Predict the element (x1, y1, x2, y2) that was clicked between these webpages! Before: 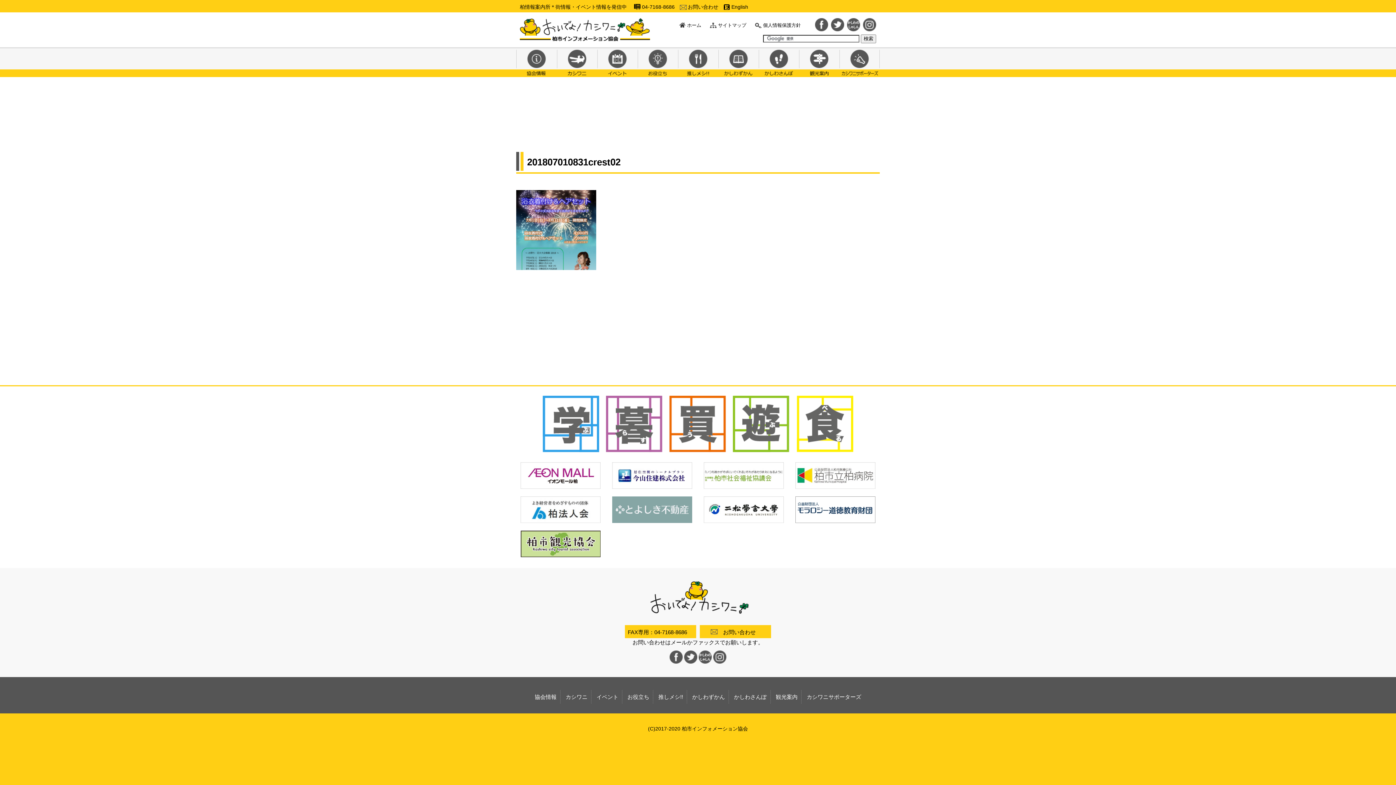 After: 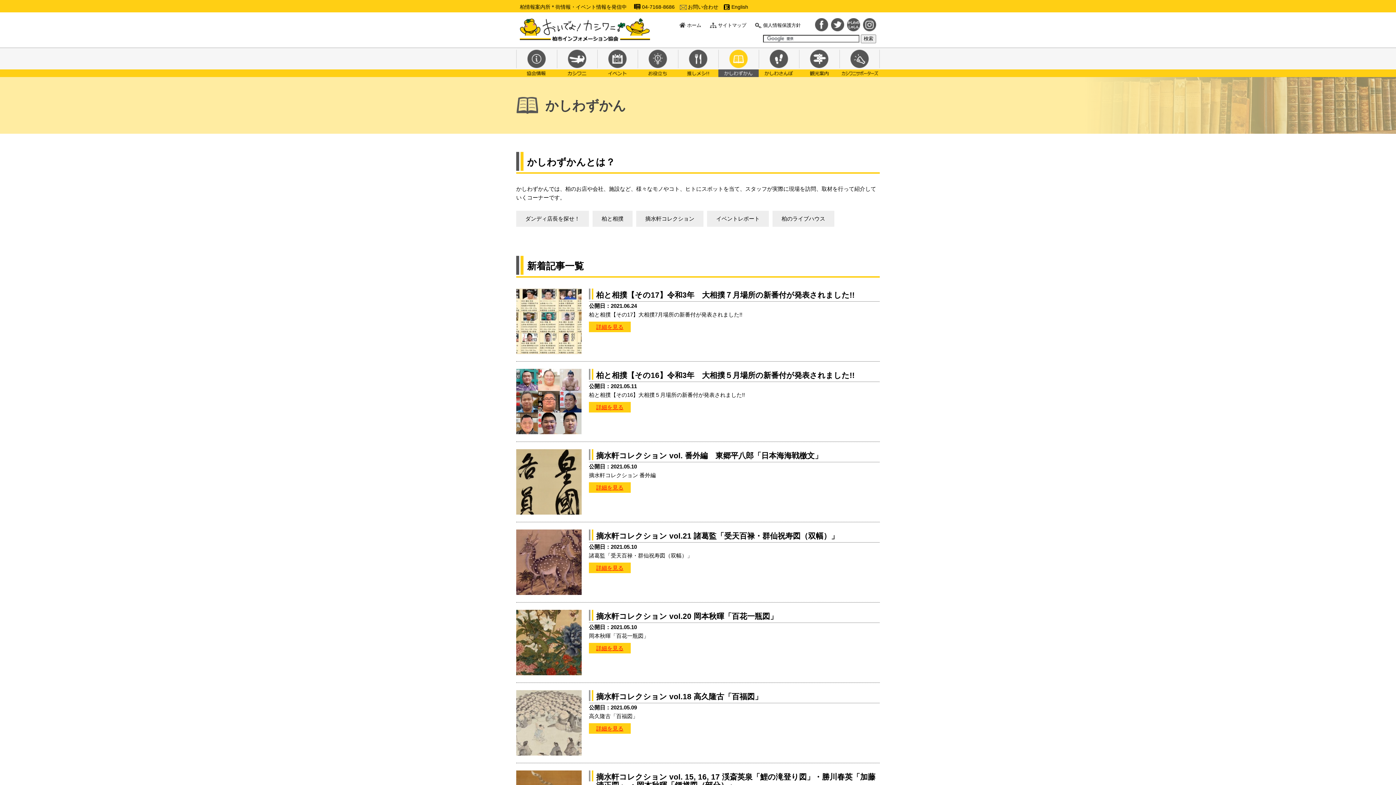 Action: label: かしわずかん bbox: (692, 694, 725, 700)